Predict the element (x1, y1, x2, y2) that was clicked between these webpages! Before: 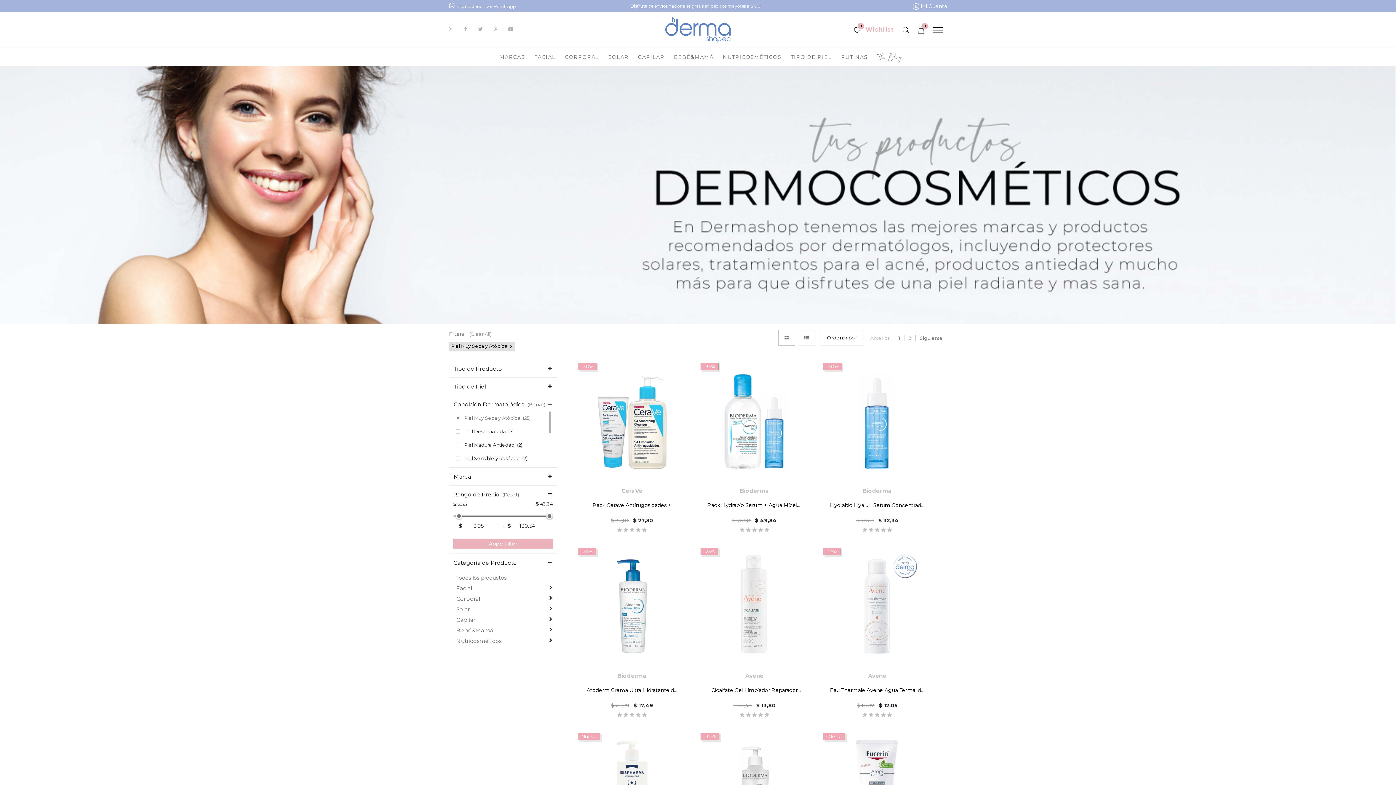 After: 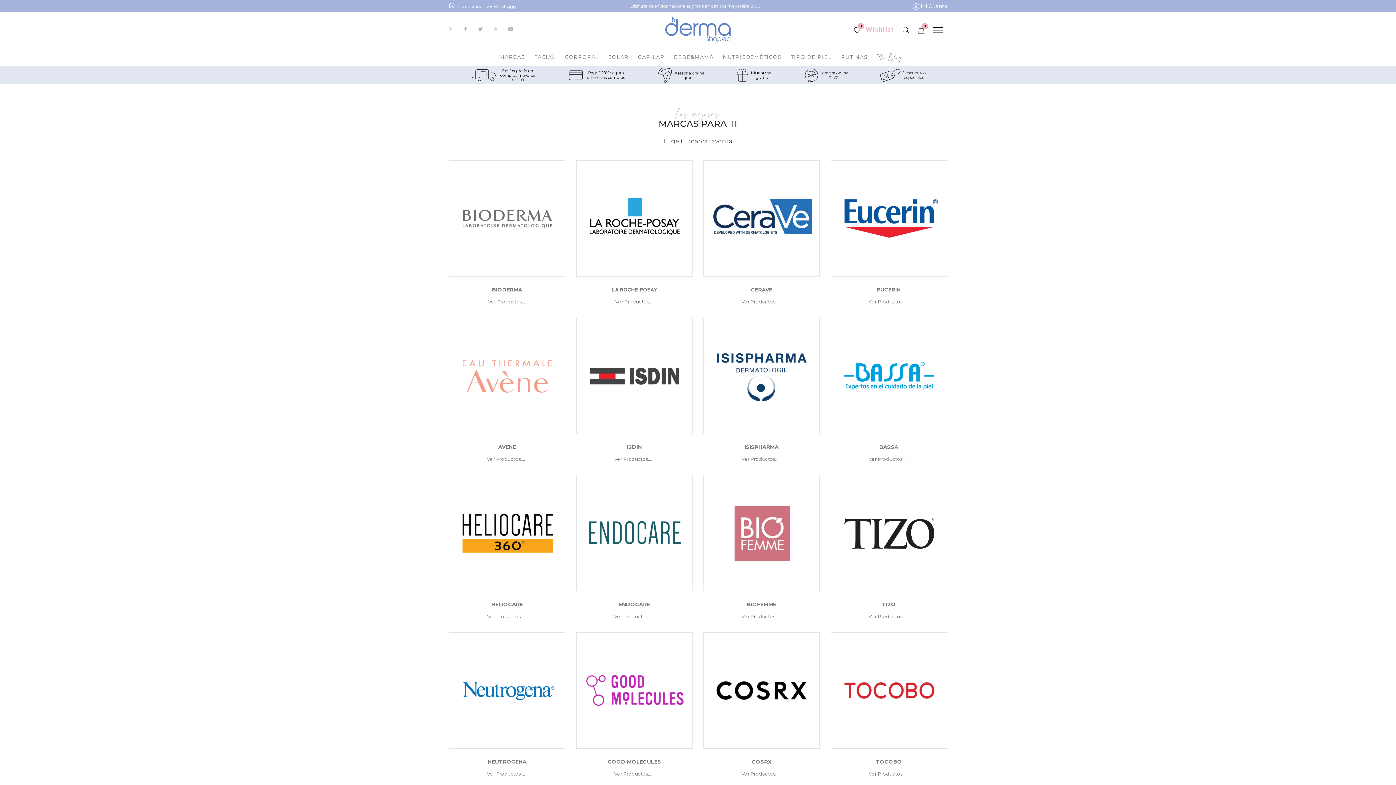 Action: bbox: (494, 47, 529, 65) label: MARCAS